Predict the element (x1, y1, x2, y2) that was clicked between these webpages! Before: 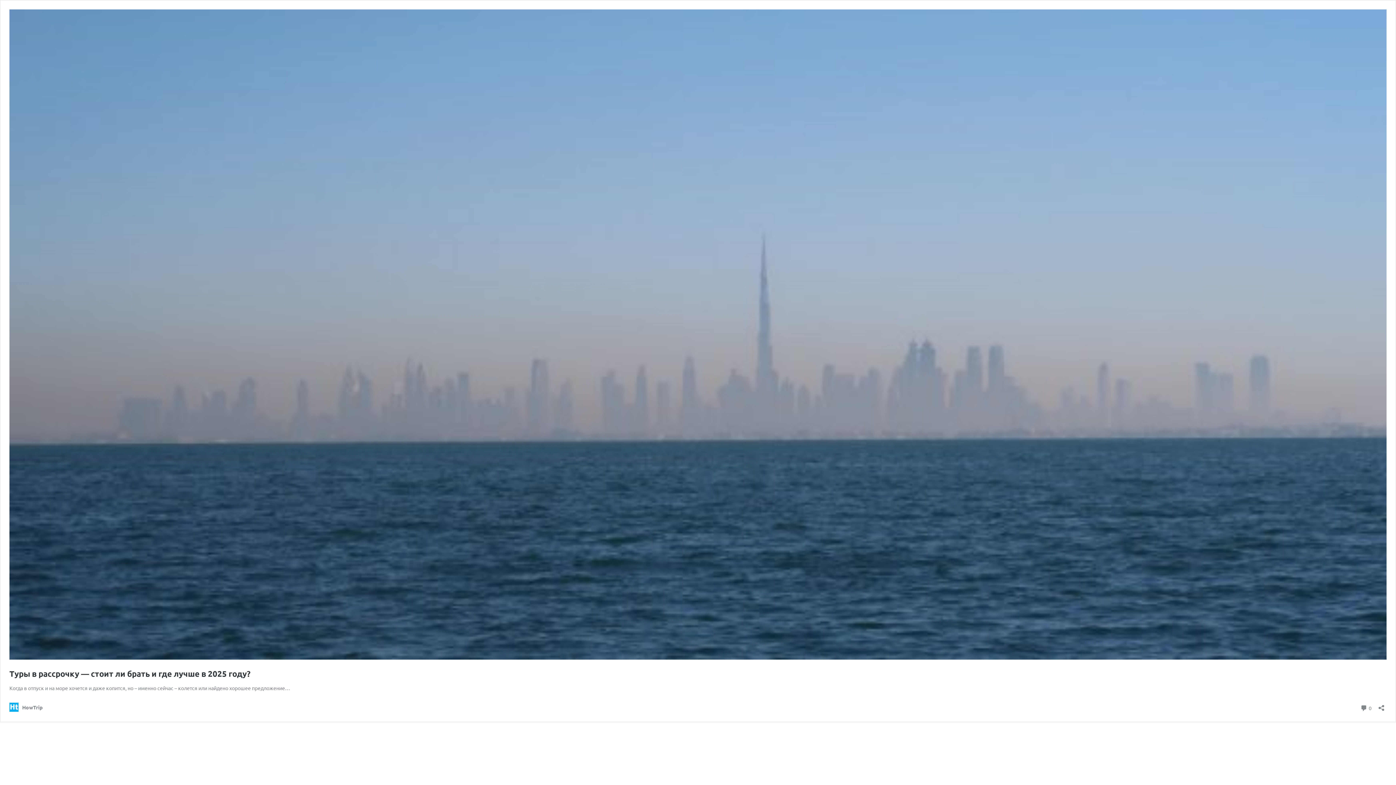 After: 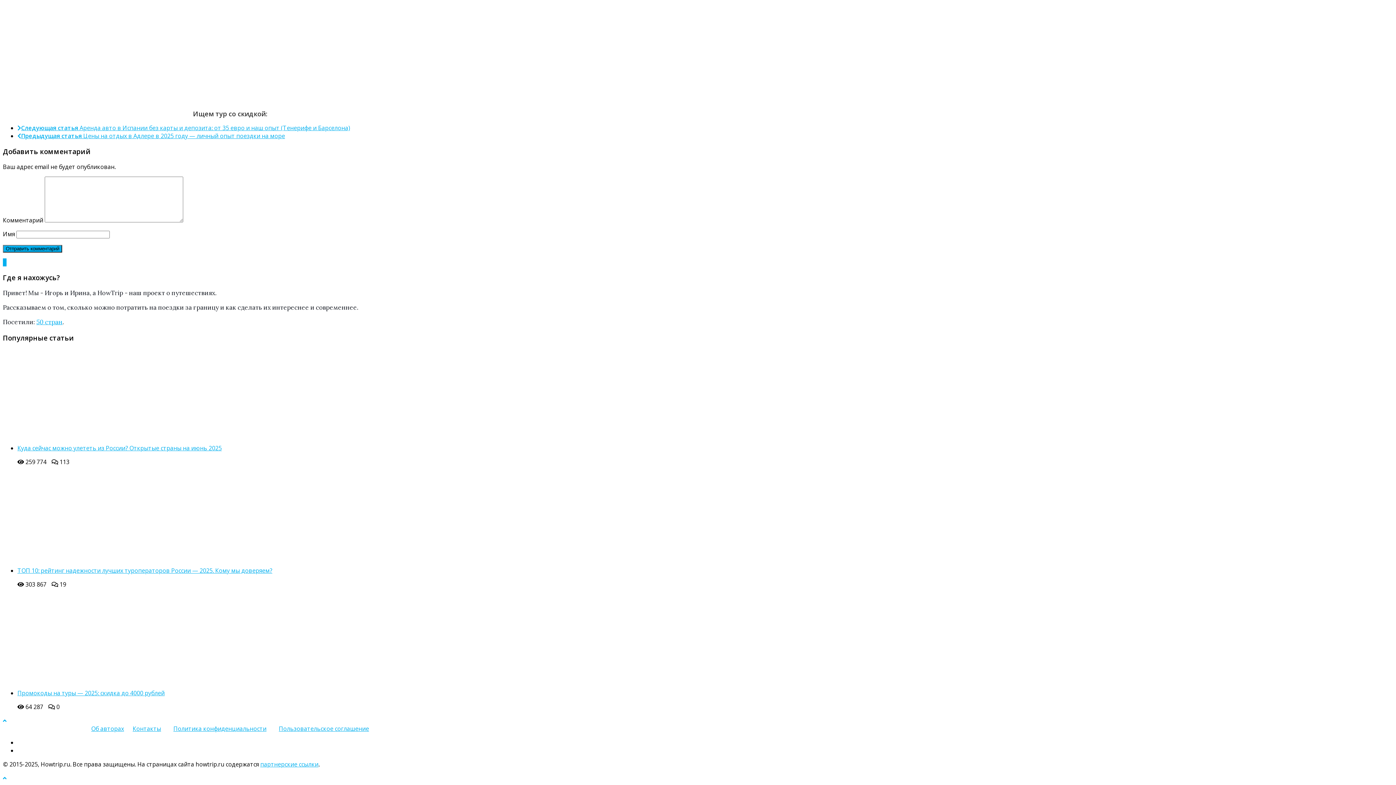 Action: label:  0
комментариев bbox: (1360, 703, 1372, 712)